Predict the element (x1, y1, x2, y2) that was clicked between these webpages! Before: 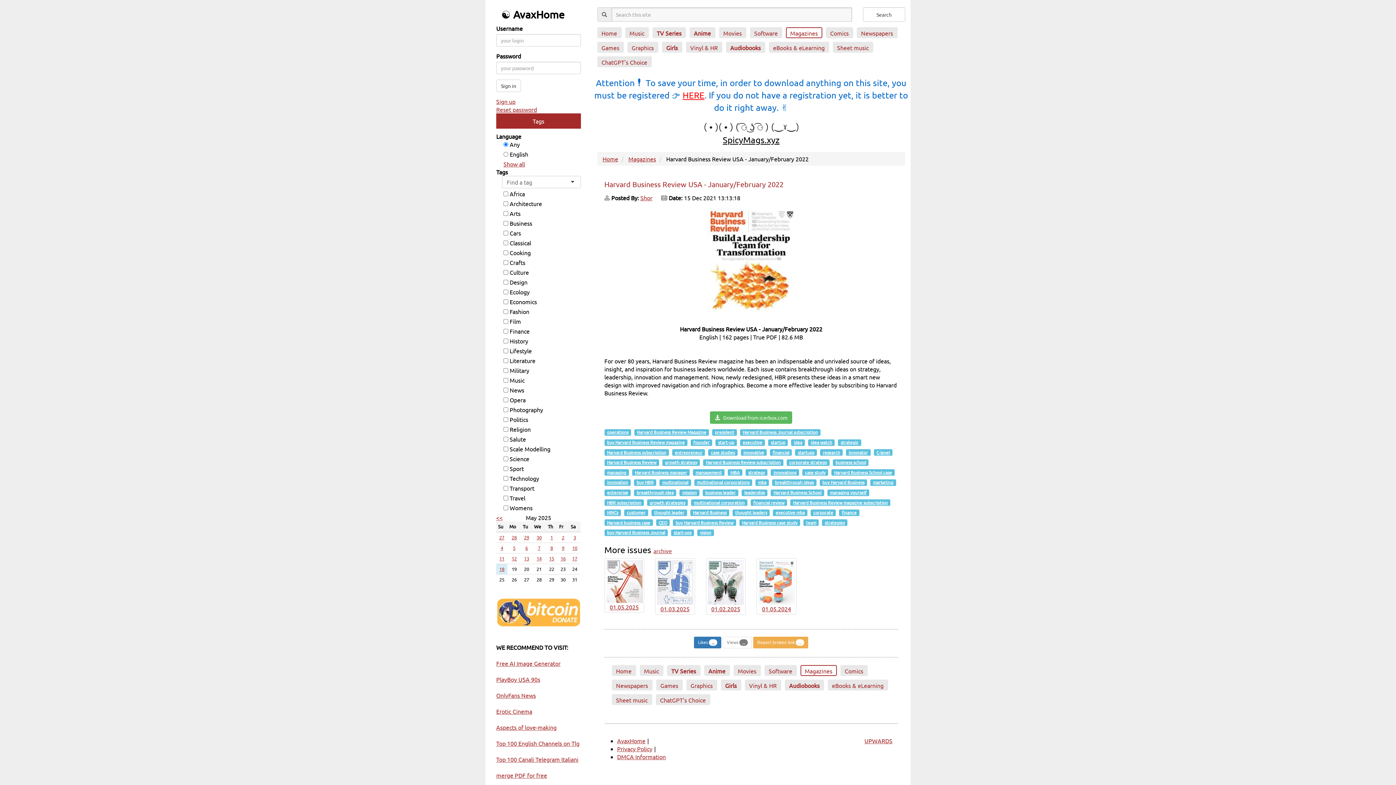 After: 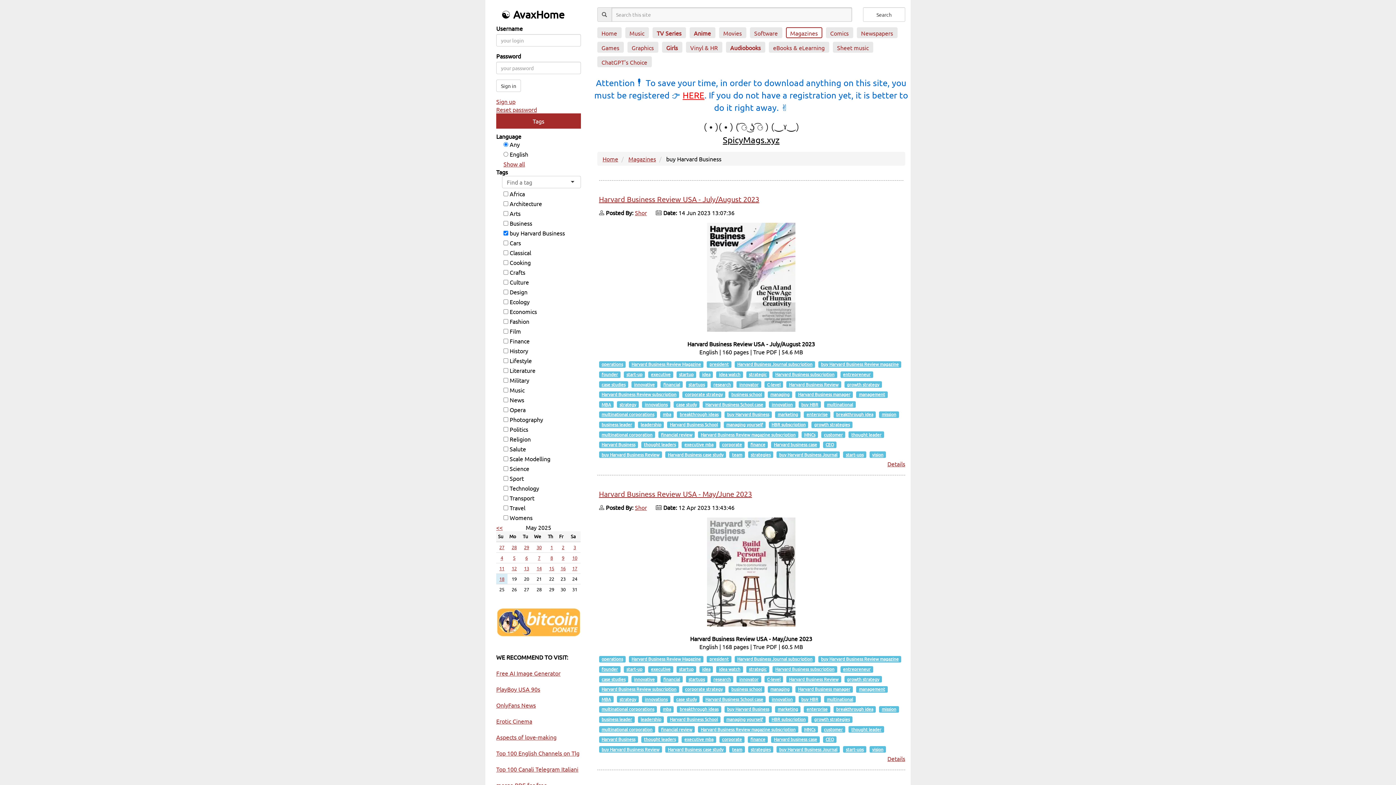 Action: label: buy Harvard Business bbox: (822, 479, 864, 485)